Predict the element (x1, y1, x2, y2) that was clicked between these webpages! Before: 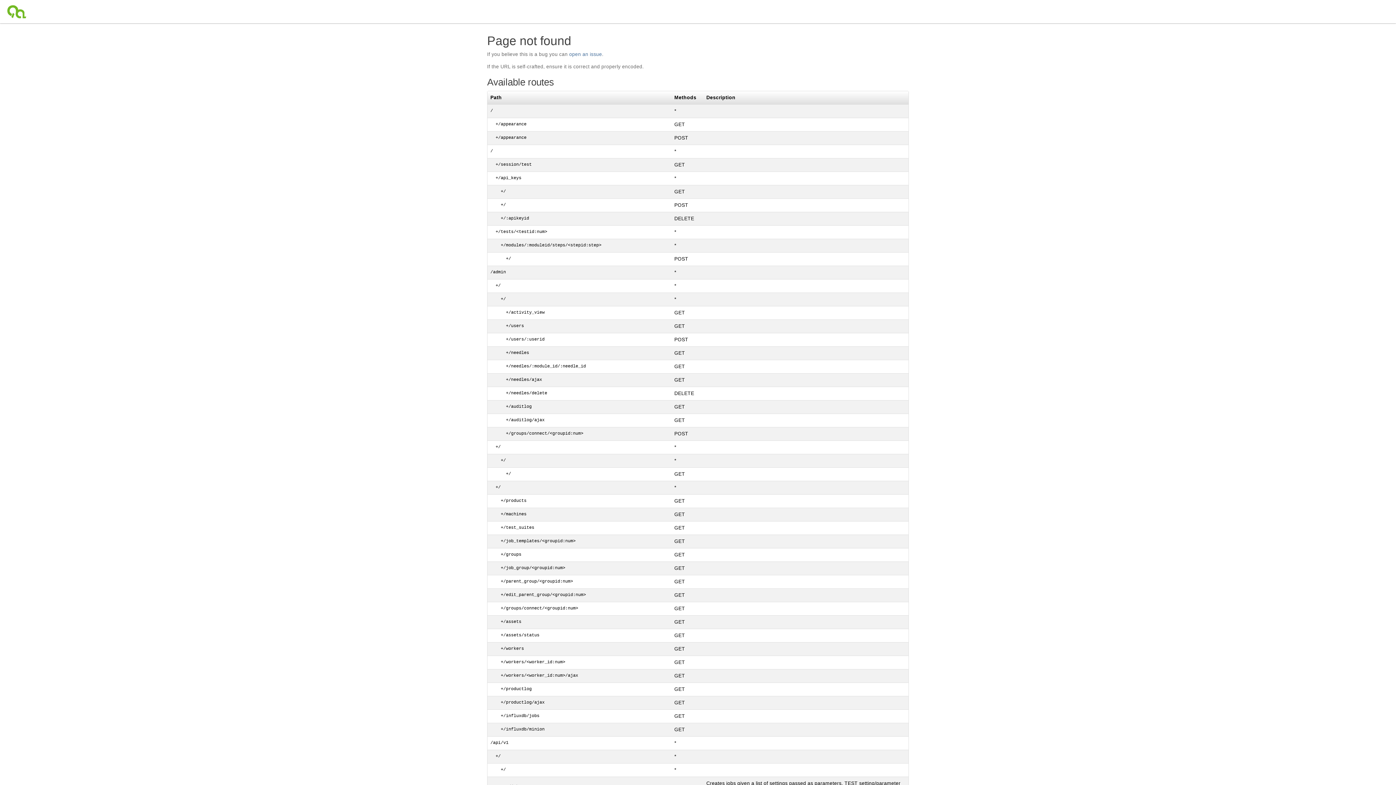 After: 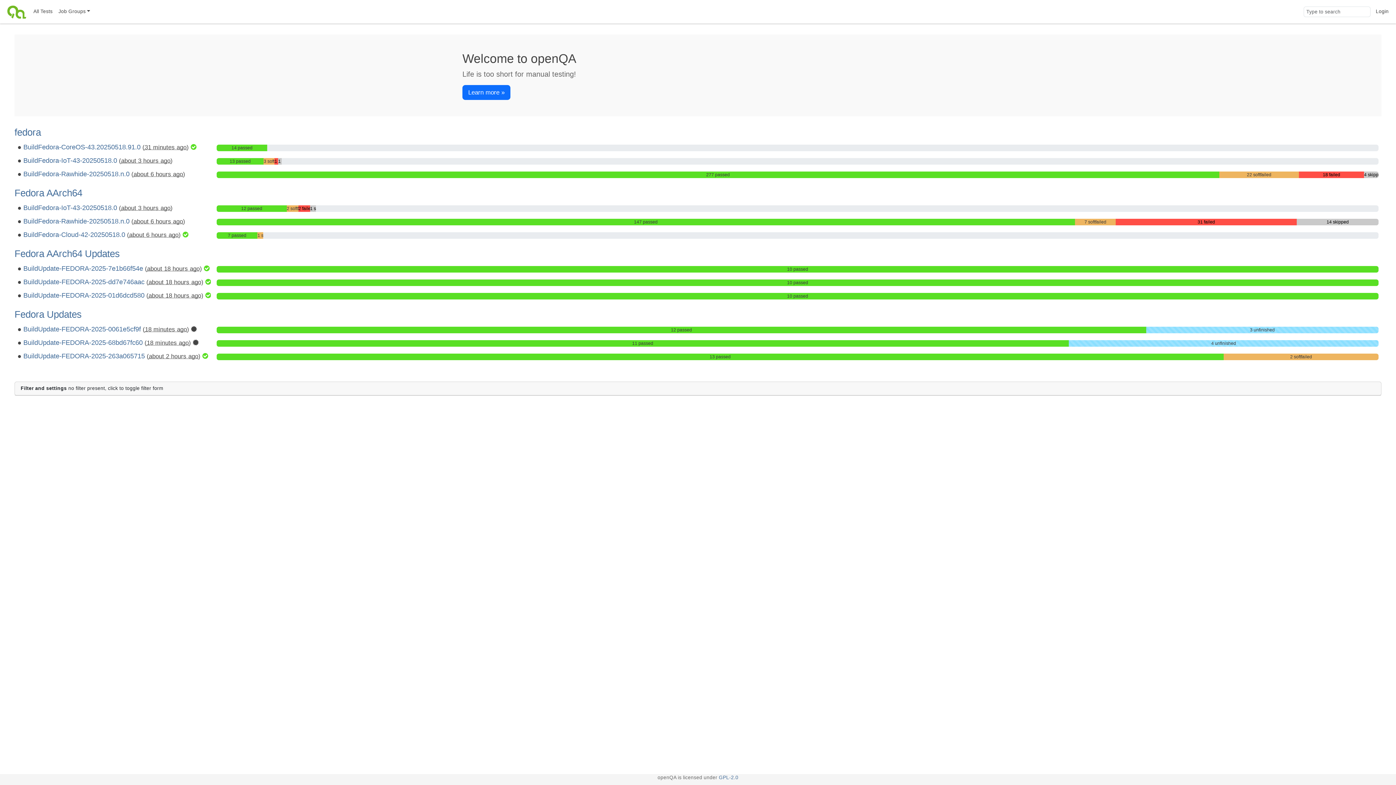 Action: bbox: (4, 0, 30, 23)